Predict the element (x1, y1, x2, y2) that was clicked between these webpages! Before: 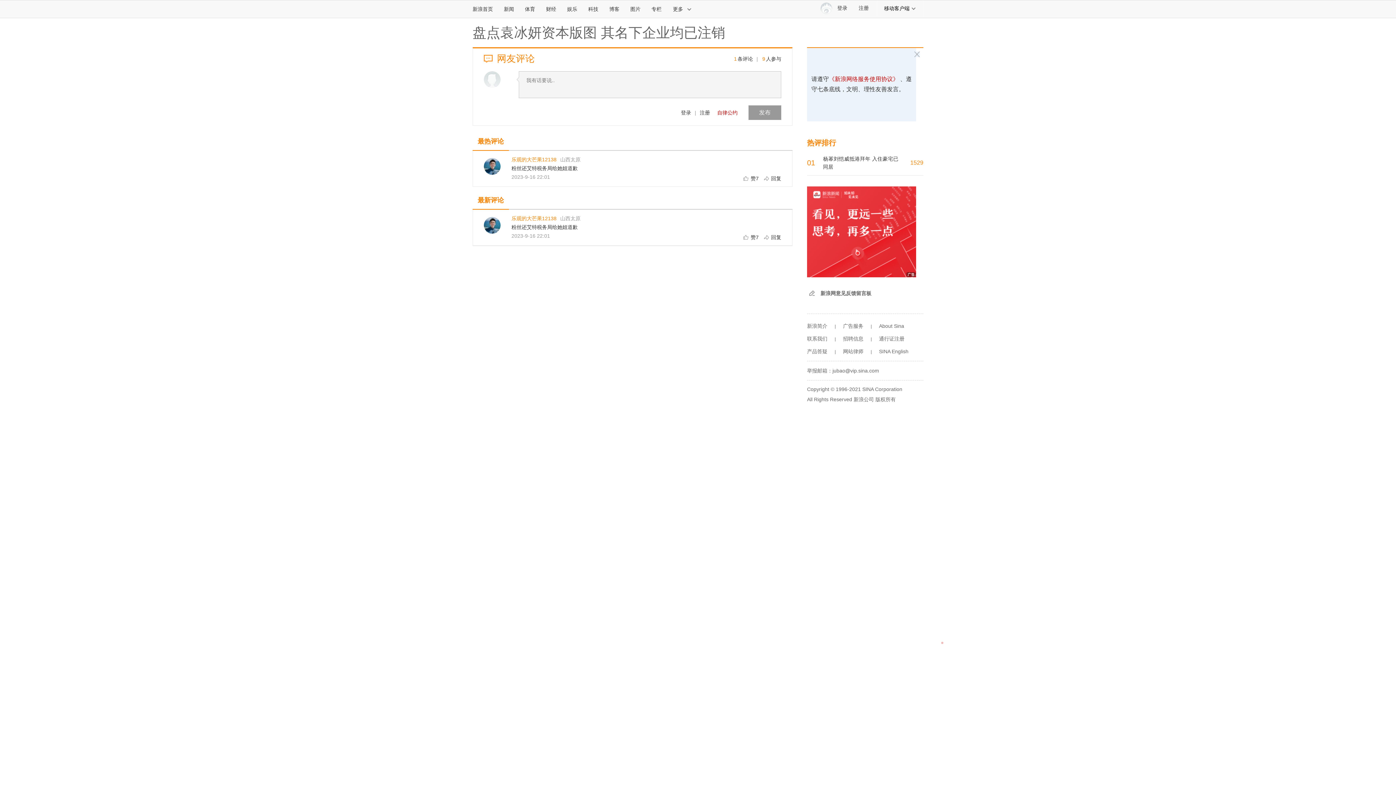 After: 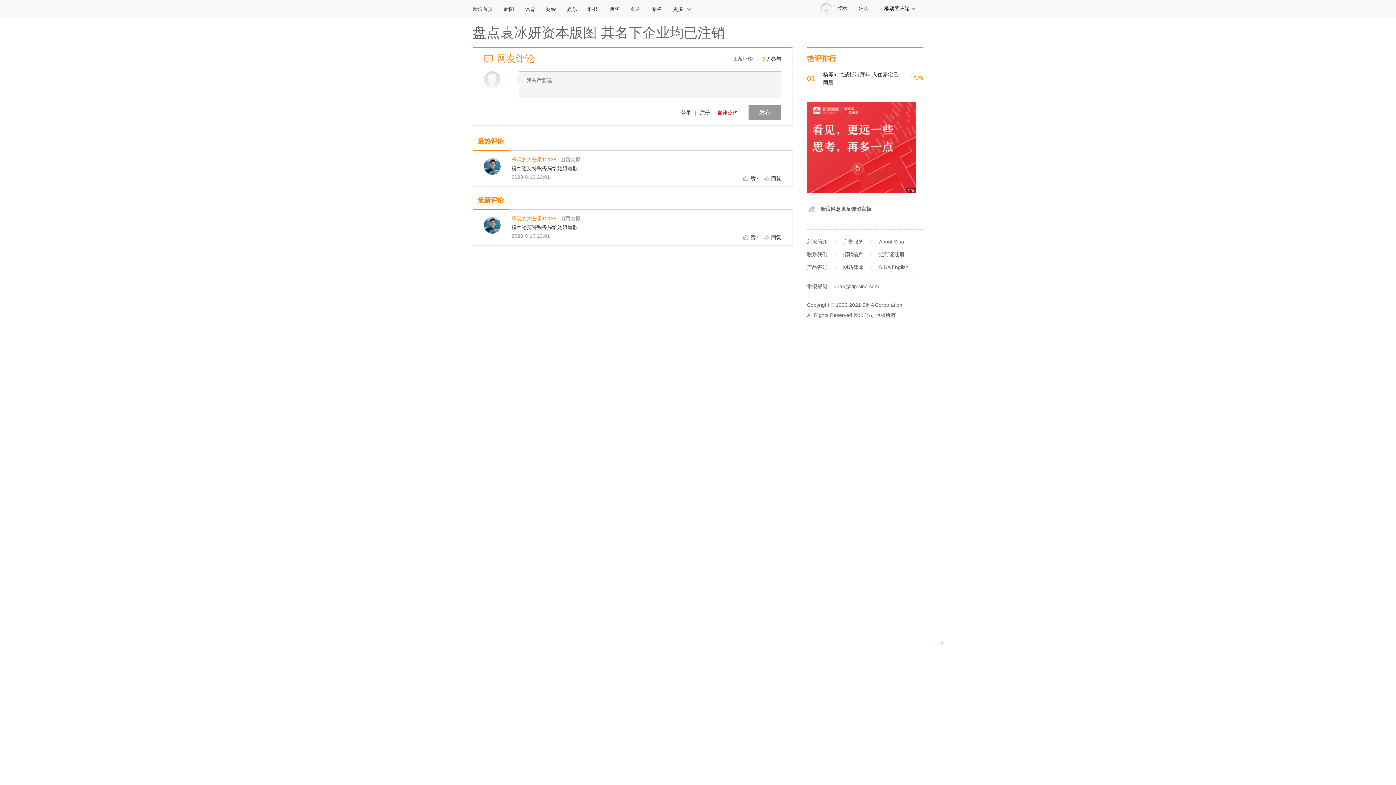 Action: label: 联系我们 bbox: (807, 336, 827, 341)